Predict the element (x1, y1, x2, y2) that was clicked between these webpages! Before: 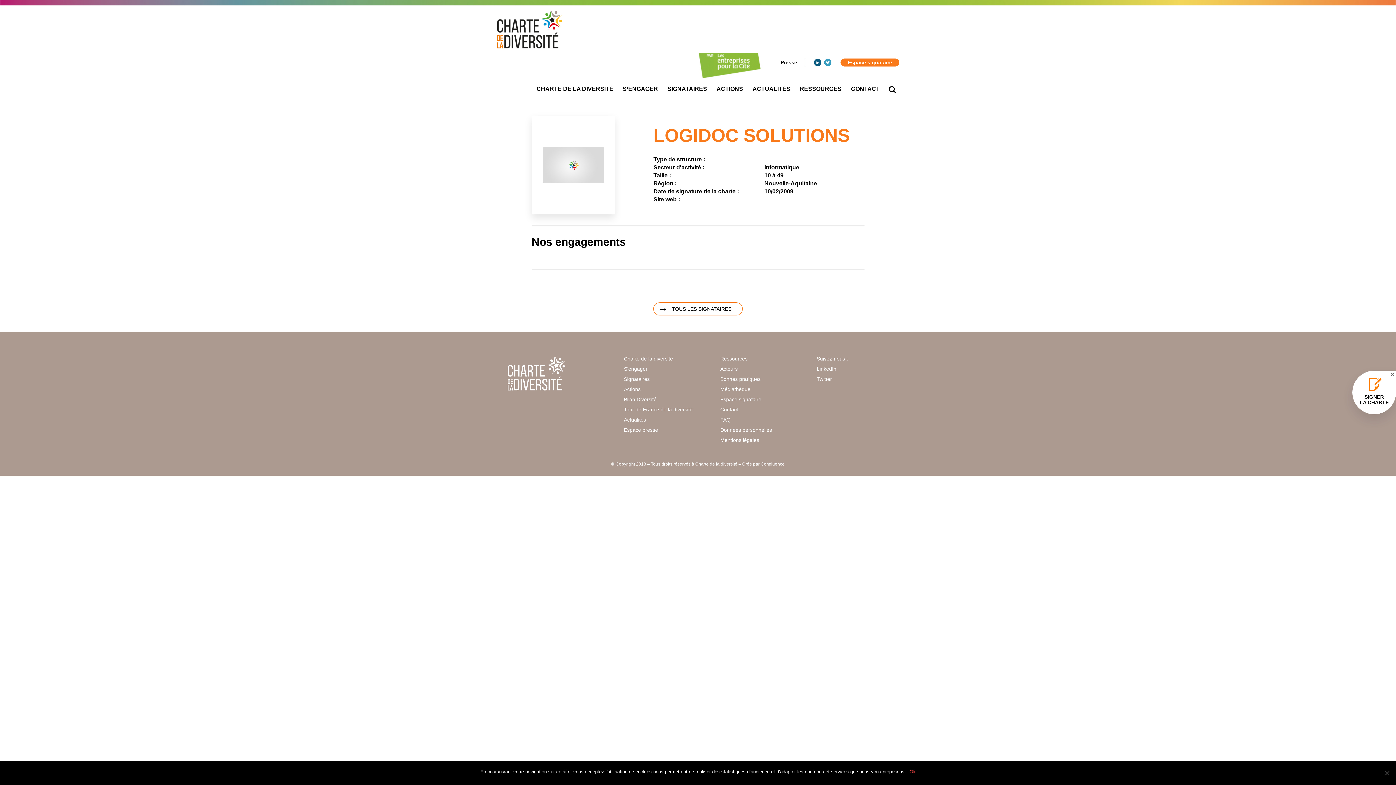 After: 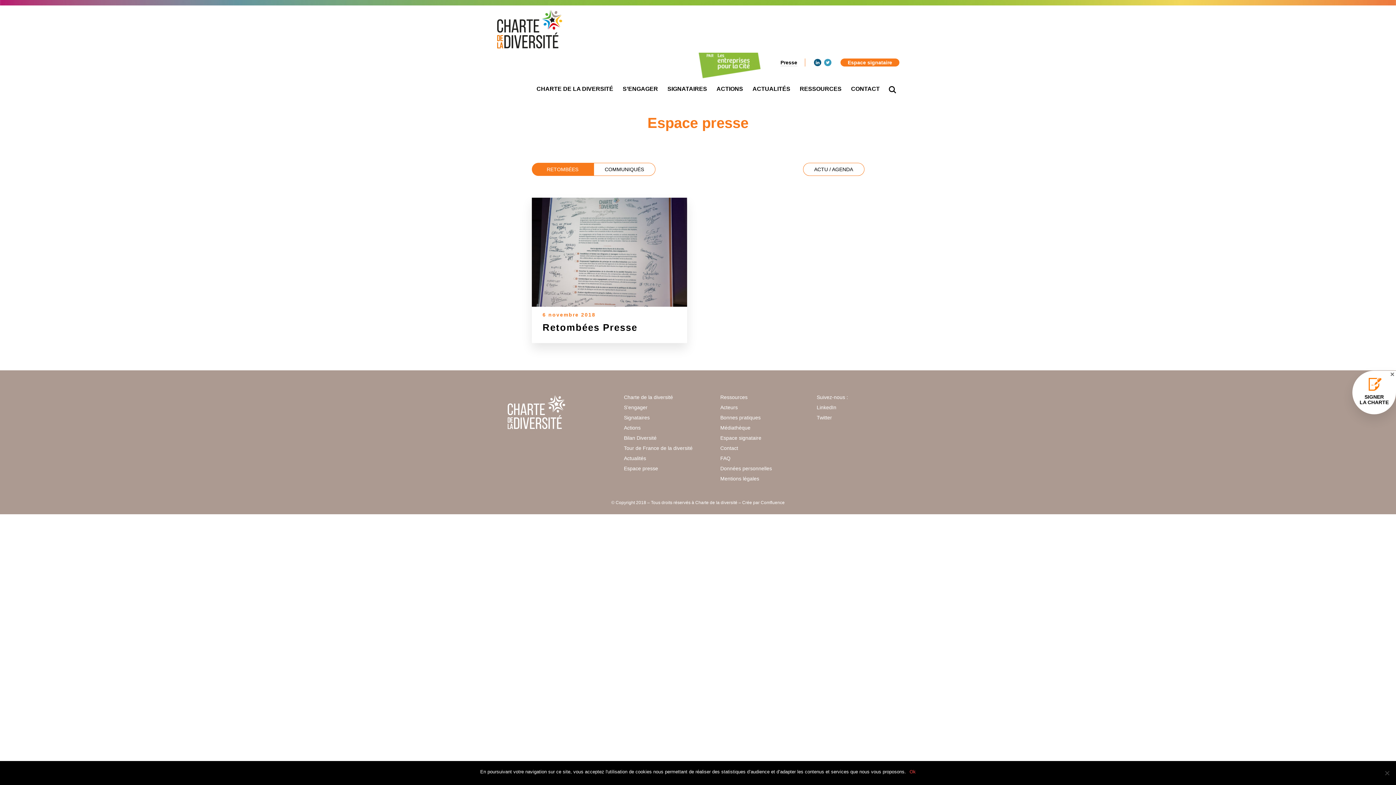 Action: label: Presse bbox: (780, 58, 797, 66)